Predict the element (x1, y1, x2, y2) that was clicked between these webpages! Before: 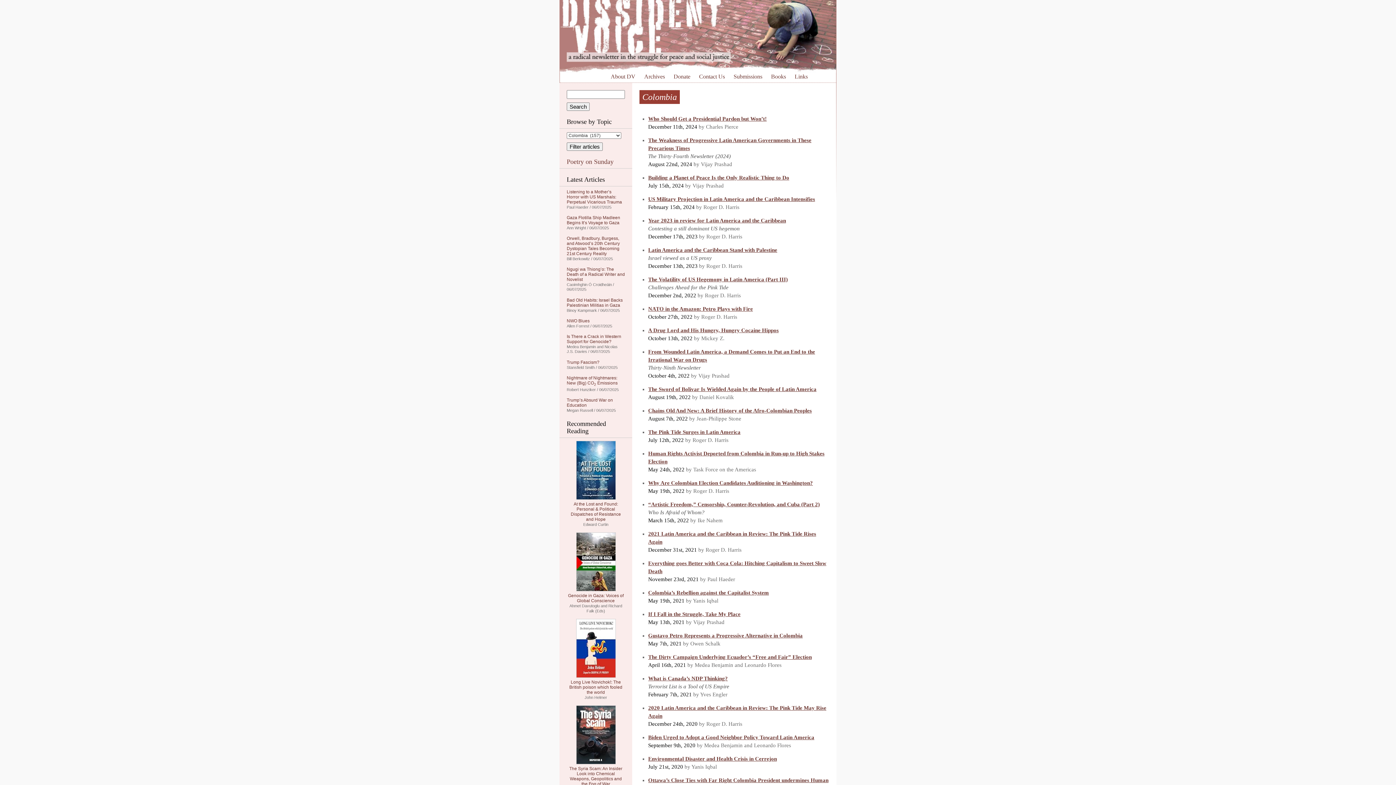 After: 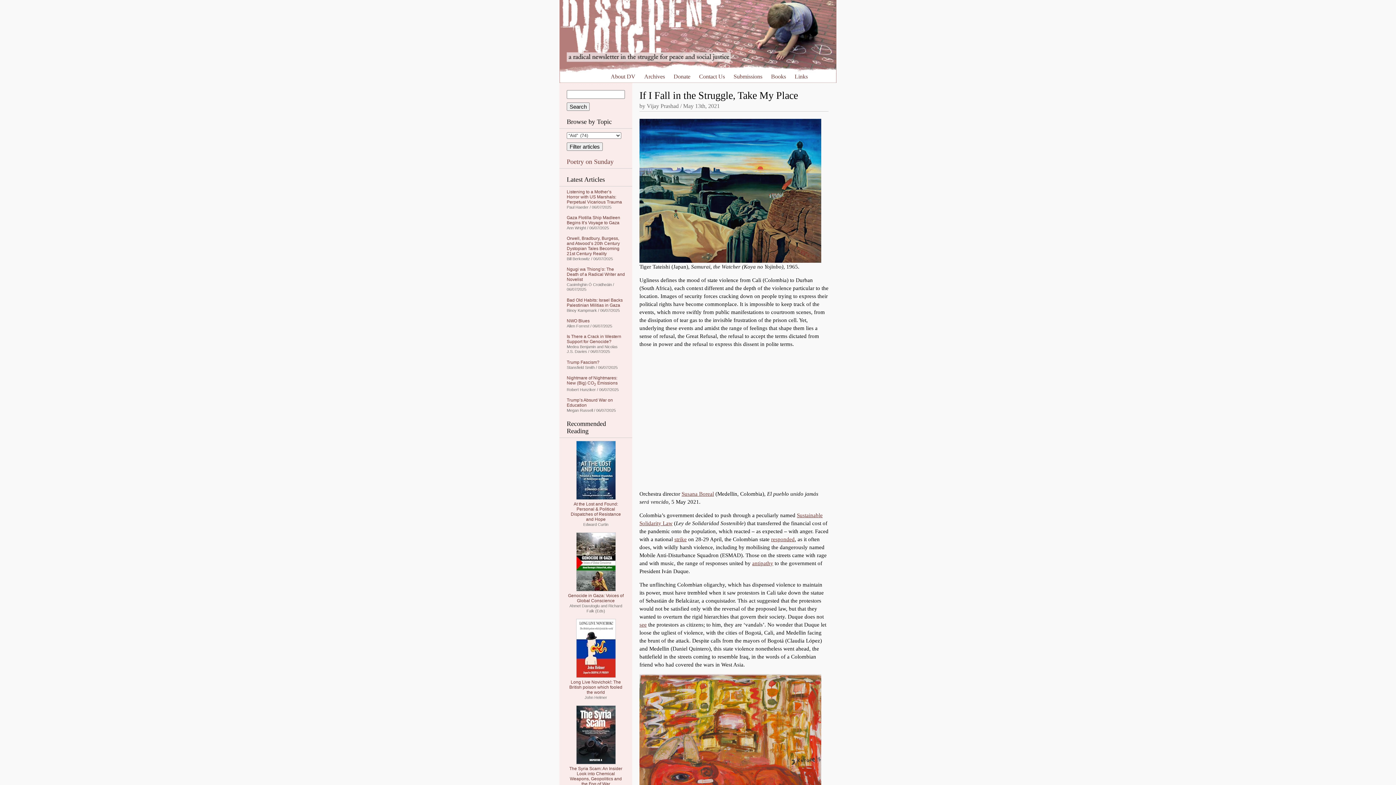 Action: label: If I Fall in the Struggle, Take My Place bbox: (648, 611, 740, 617)